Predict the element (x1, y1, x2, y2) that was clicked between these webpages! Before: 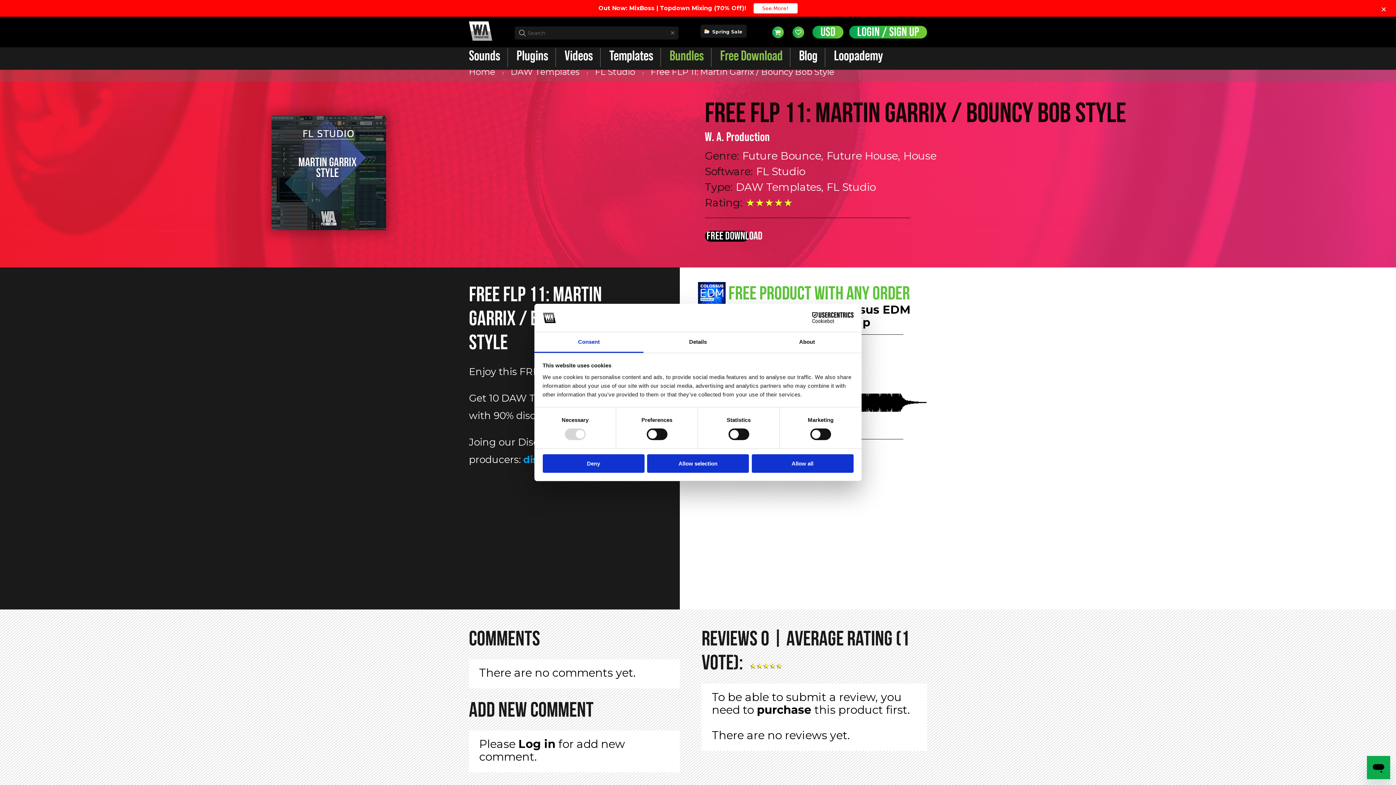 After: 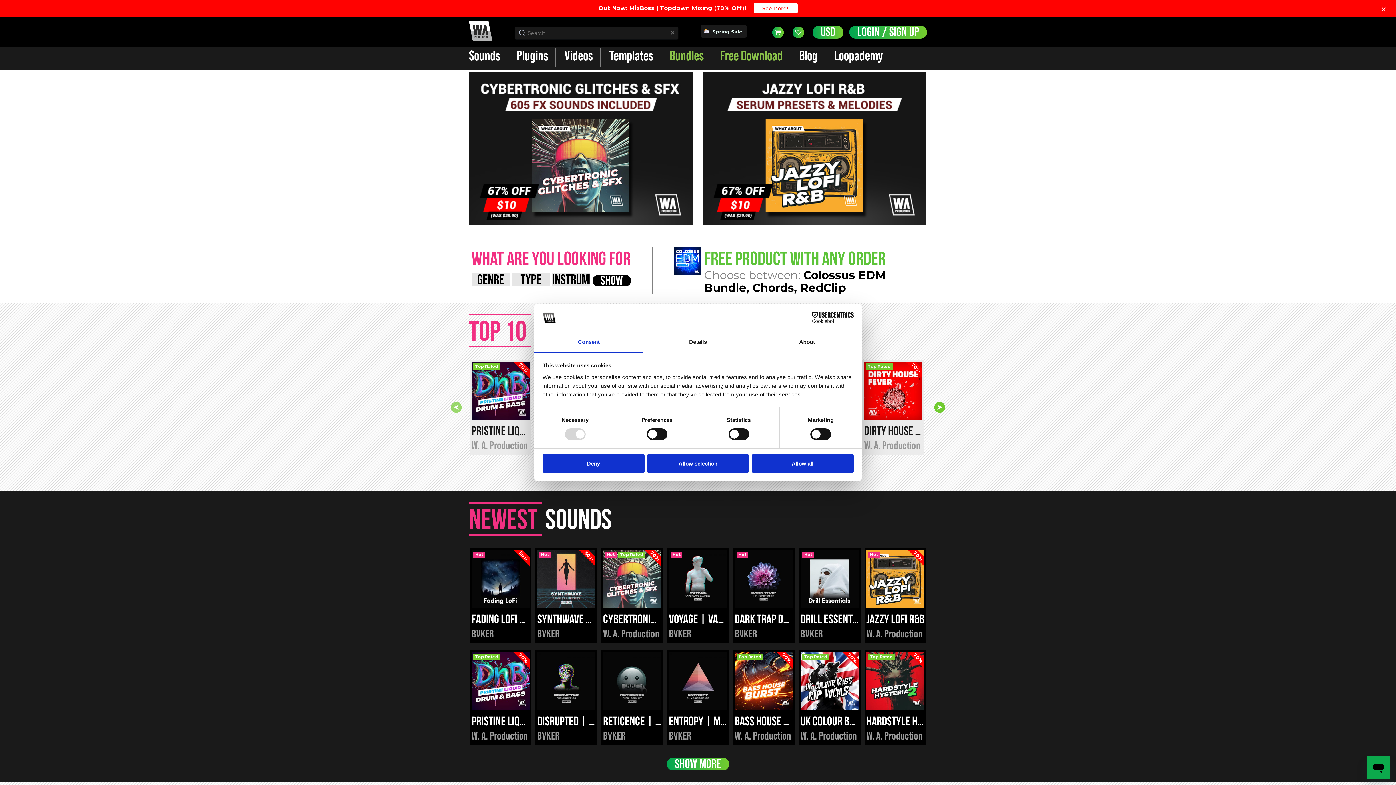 Action: label: Sounds bbox: (469, 31, 500, 47)